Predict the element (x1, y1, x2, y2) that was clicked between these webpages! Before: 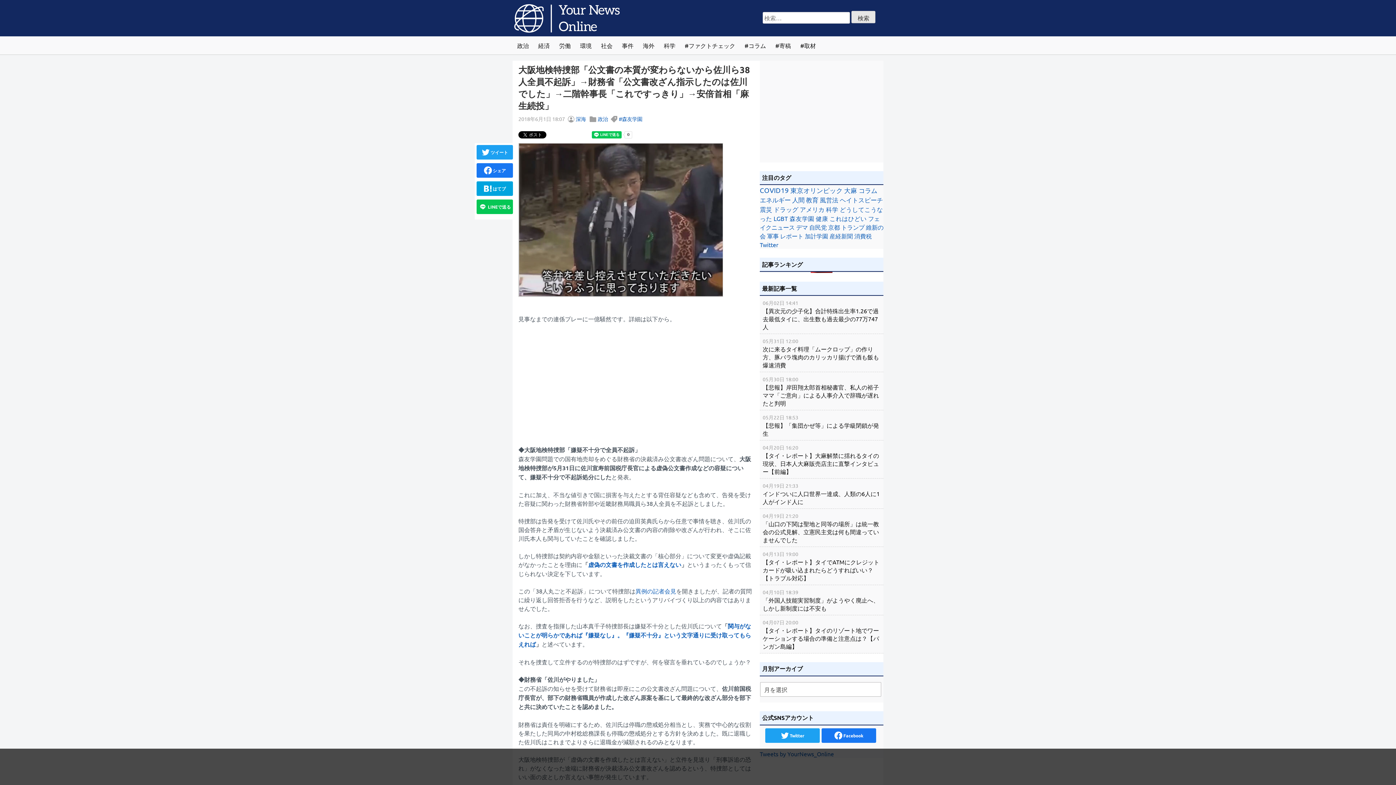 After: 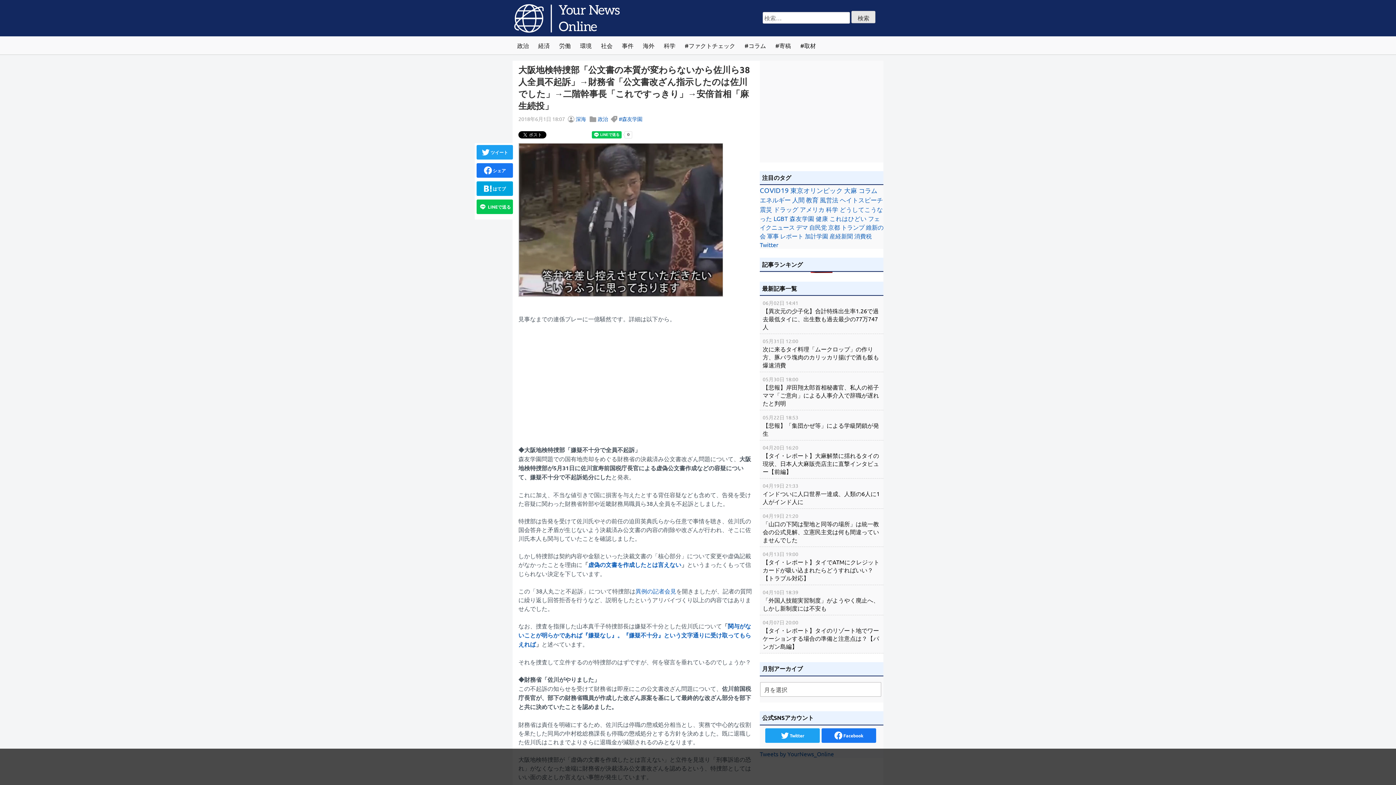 Action: label:  Facebook bbox: (821, 728, 876, 743)